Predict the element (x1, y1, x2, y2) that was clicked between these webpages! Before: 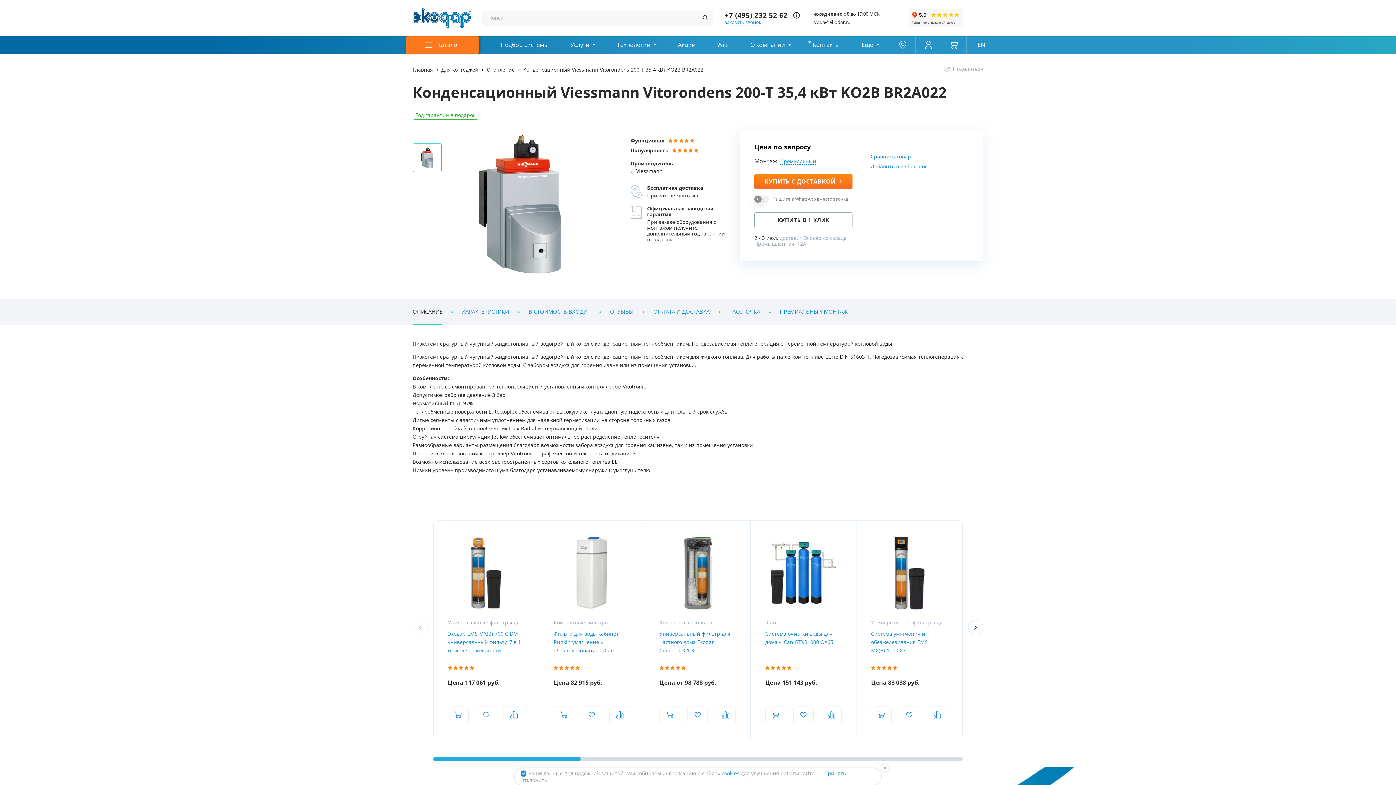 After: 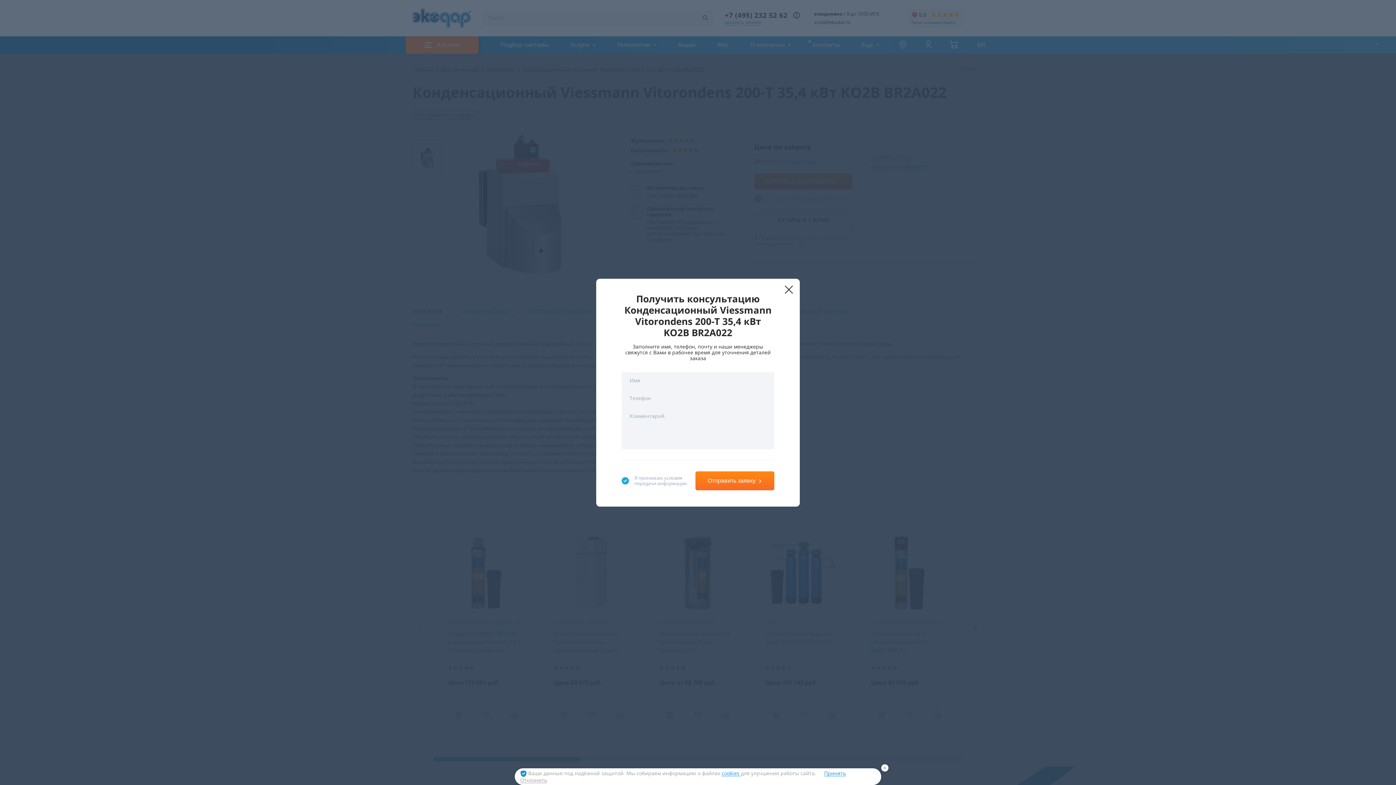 Action: bbox: (754, 173, 852, 189) label: КУПИТЬ С ДОСТАВКОЙ